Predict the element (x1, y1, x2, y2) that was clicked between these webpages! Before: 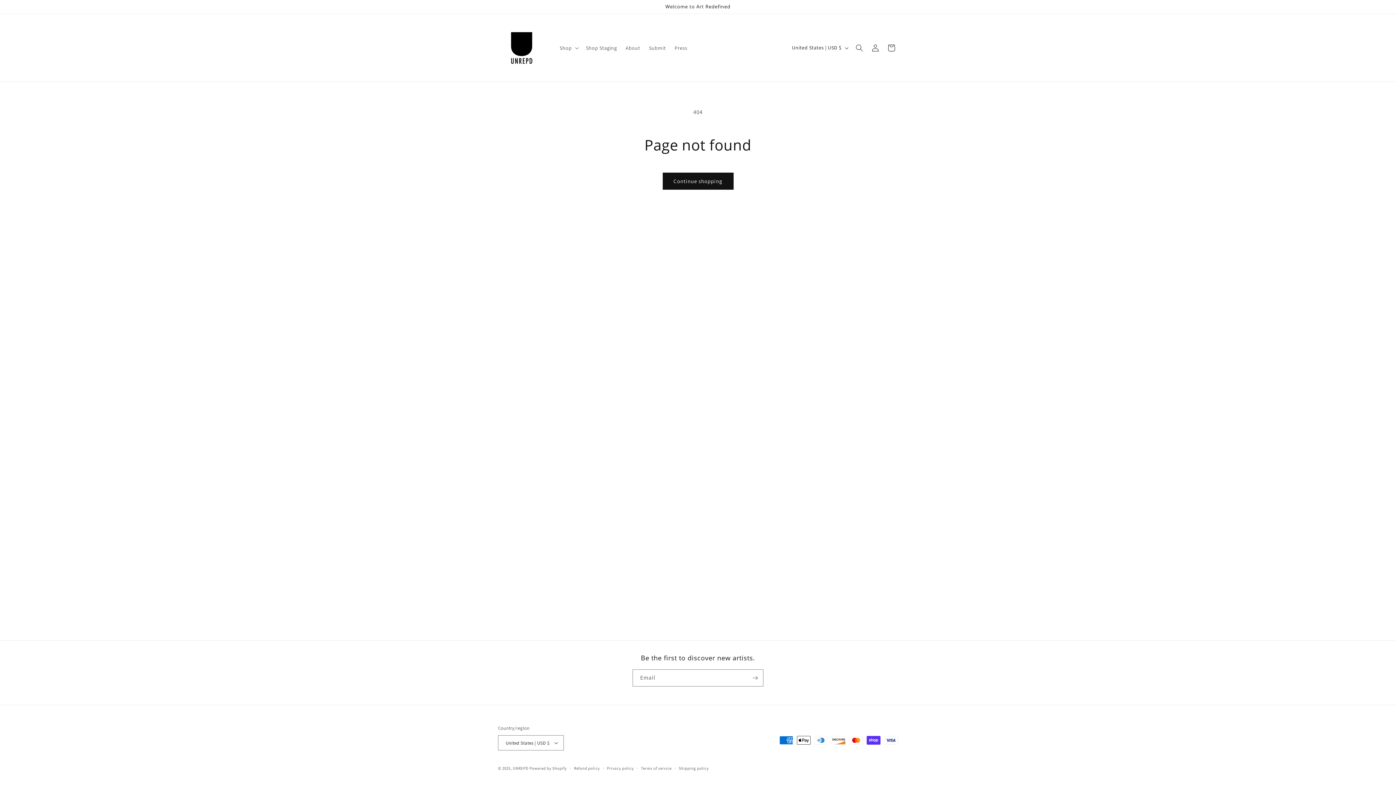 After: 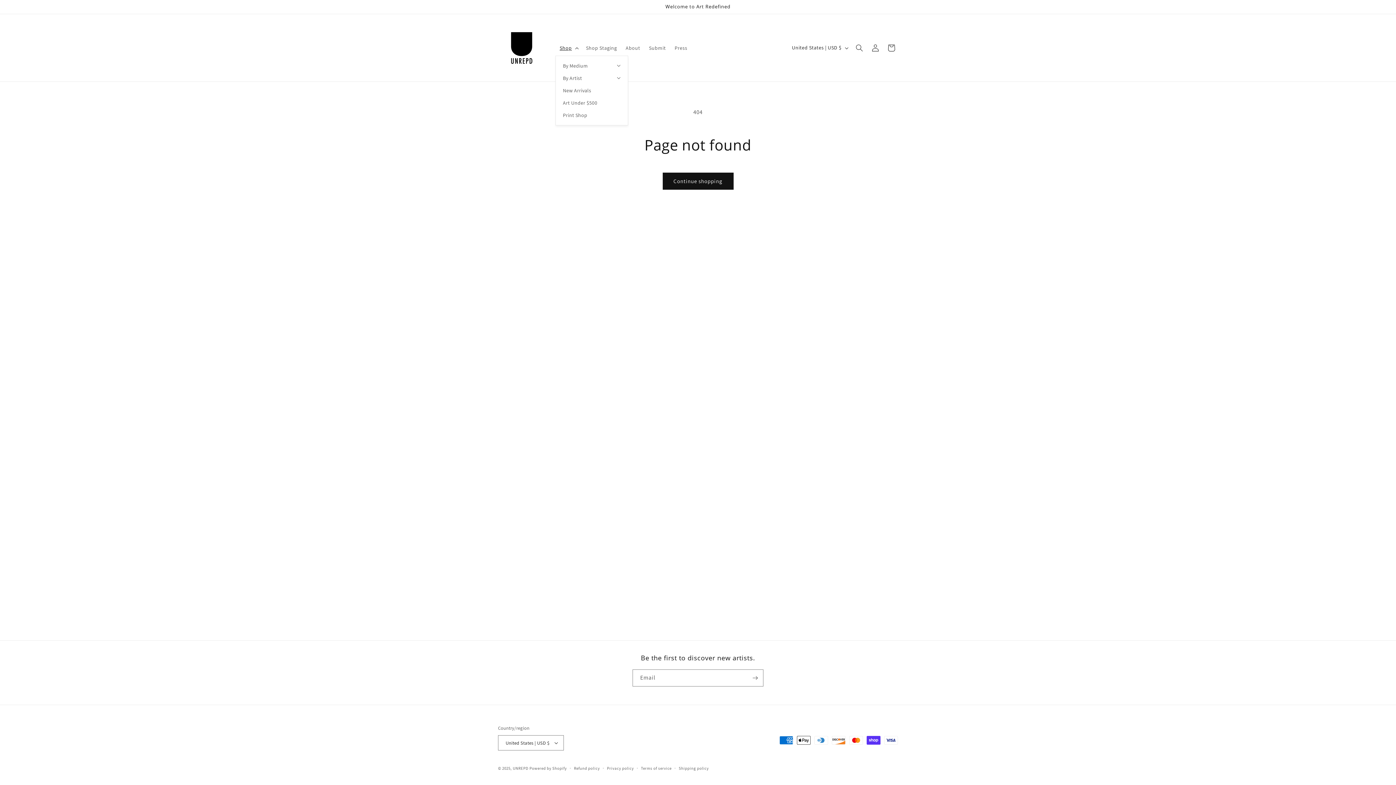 Action: bbox: (555, 40, 581, 55) label: Shop